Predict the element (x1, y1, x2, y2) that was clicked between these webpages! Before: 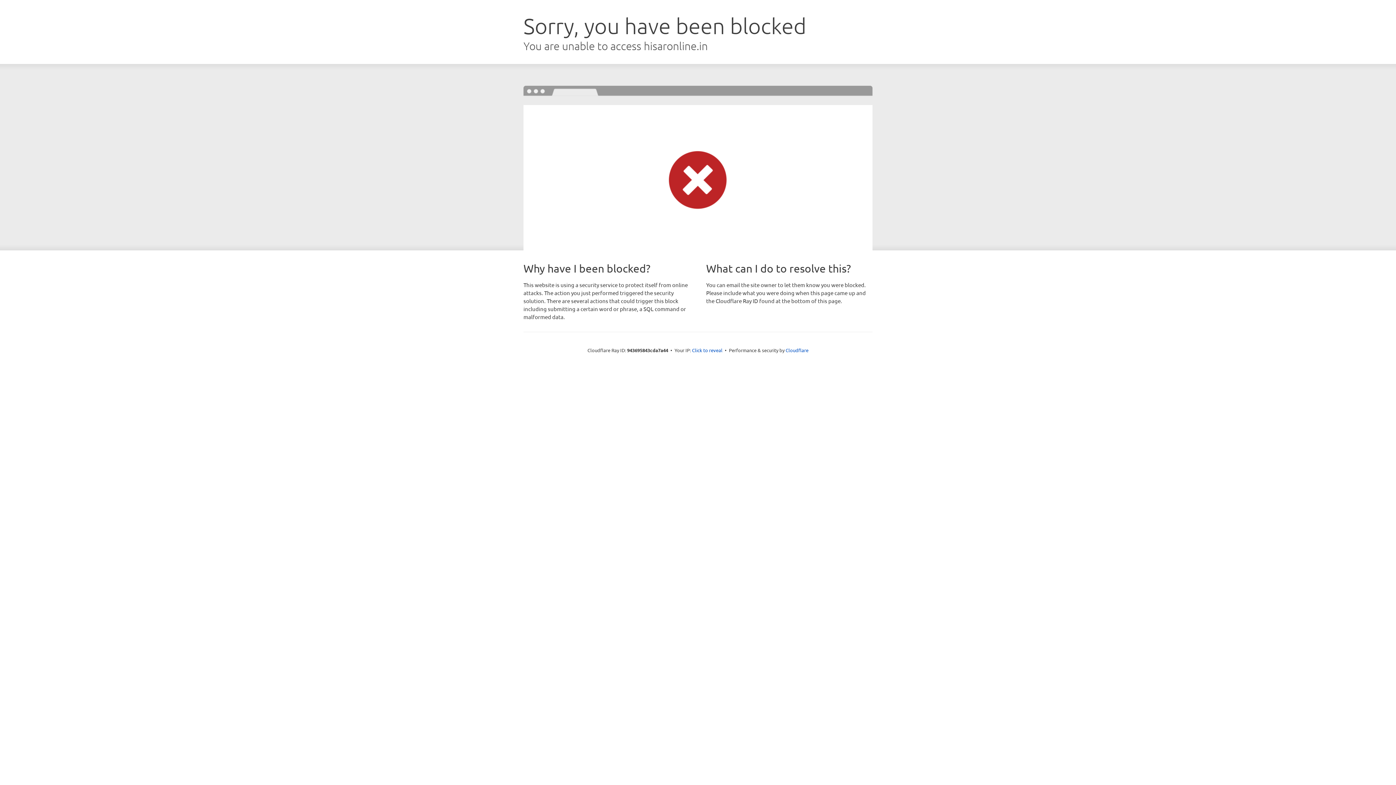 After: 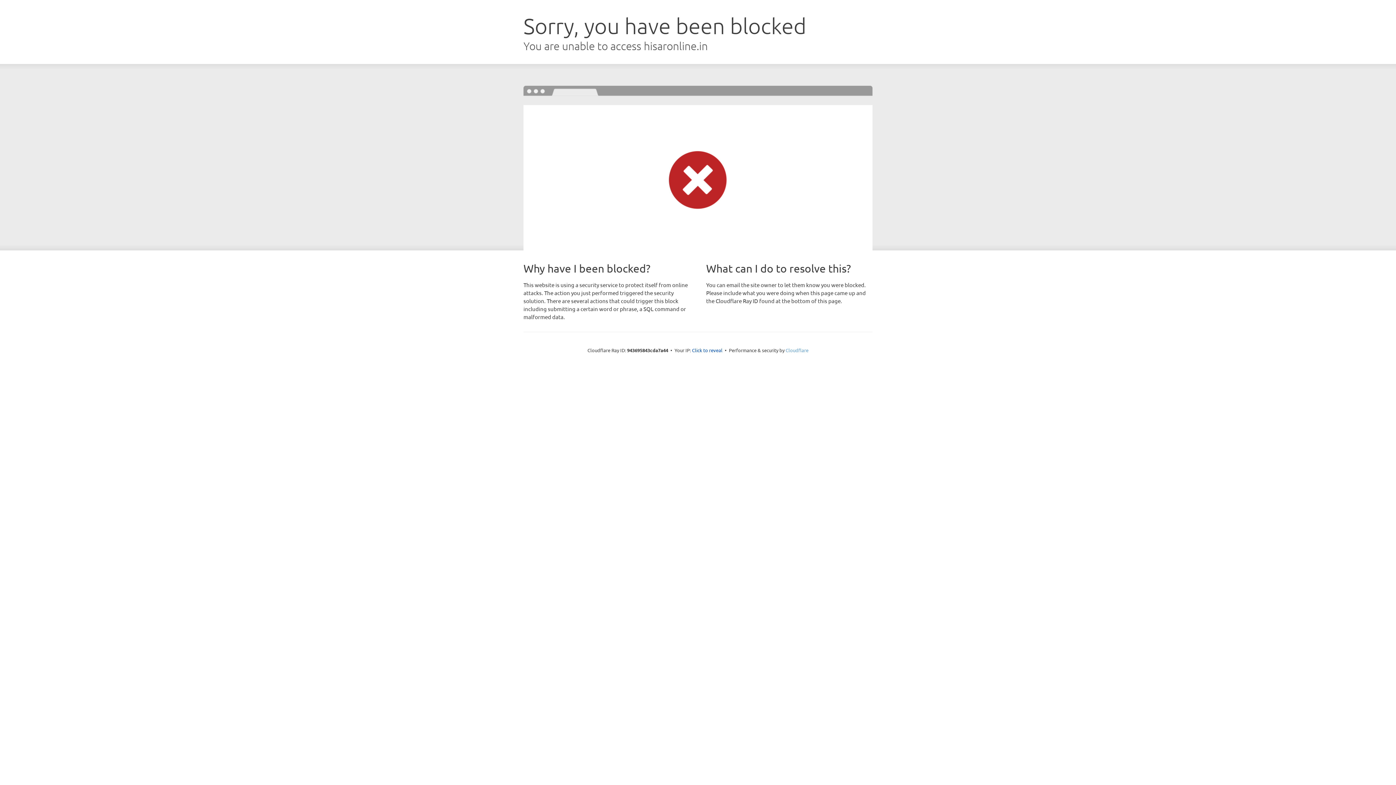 Action: bbox: (785, 347, 808, 353) label: Cloudflare